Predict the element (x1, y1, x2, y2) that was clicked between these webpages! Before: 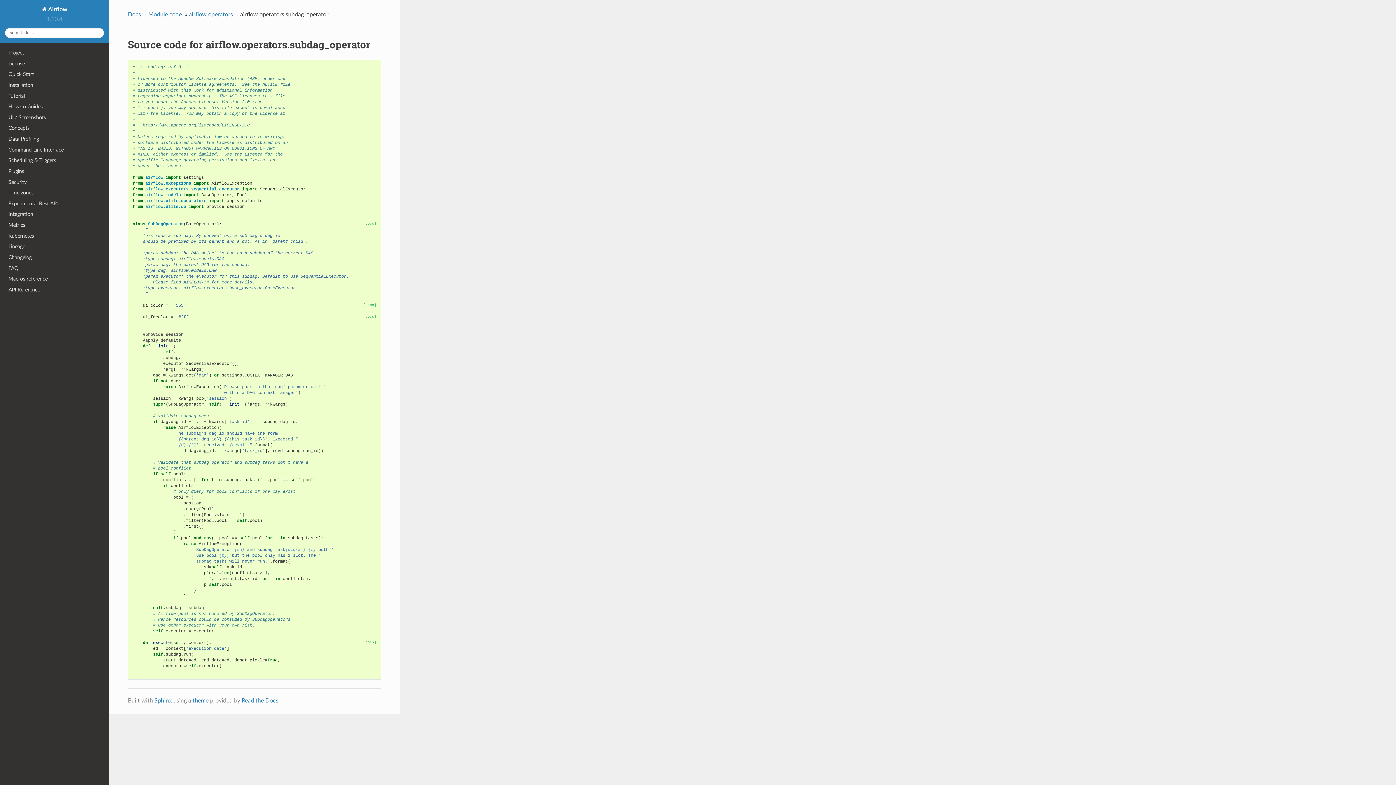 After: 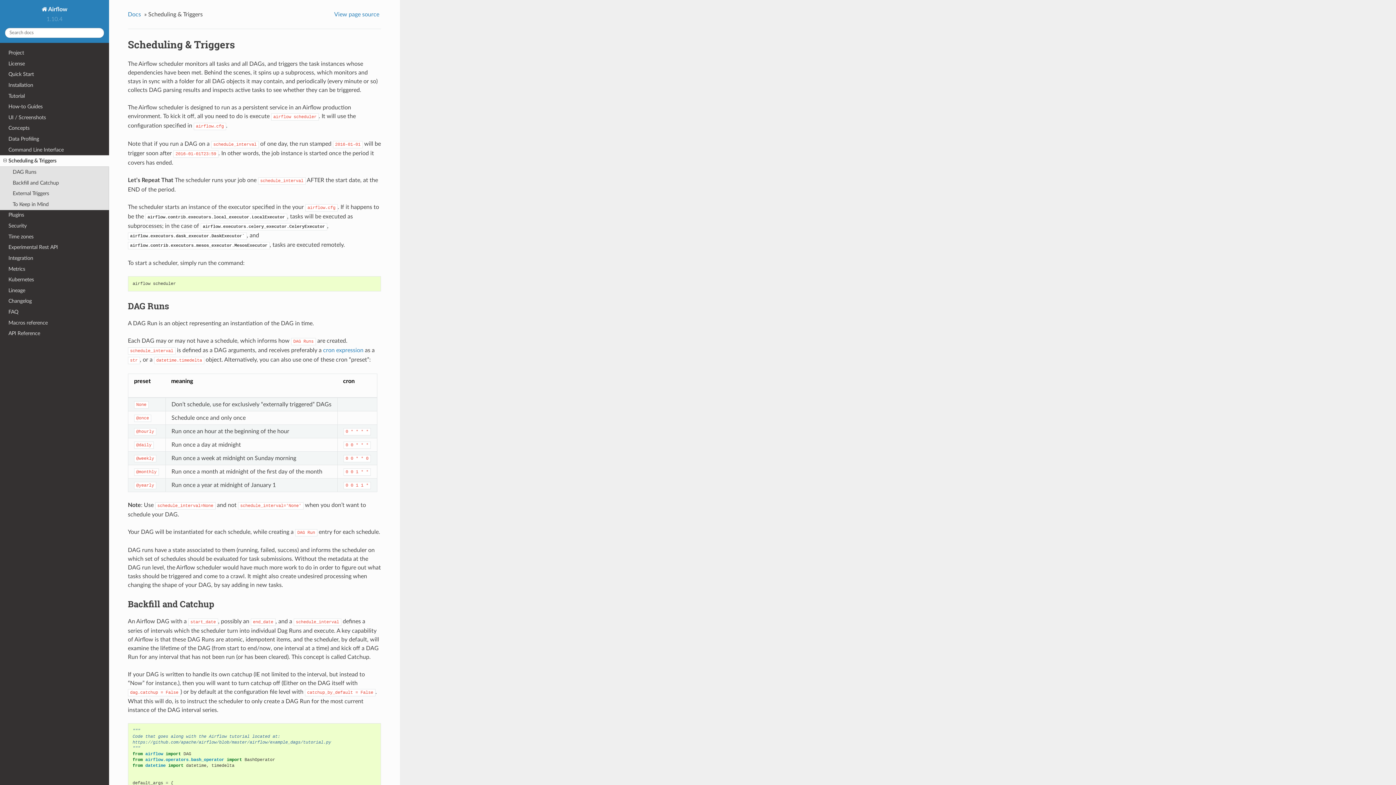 Action: label: Scheduling & Triggers bbox: (0, 155, 109, 166)